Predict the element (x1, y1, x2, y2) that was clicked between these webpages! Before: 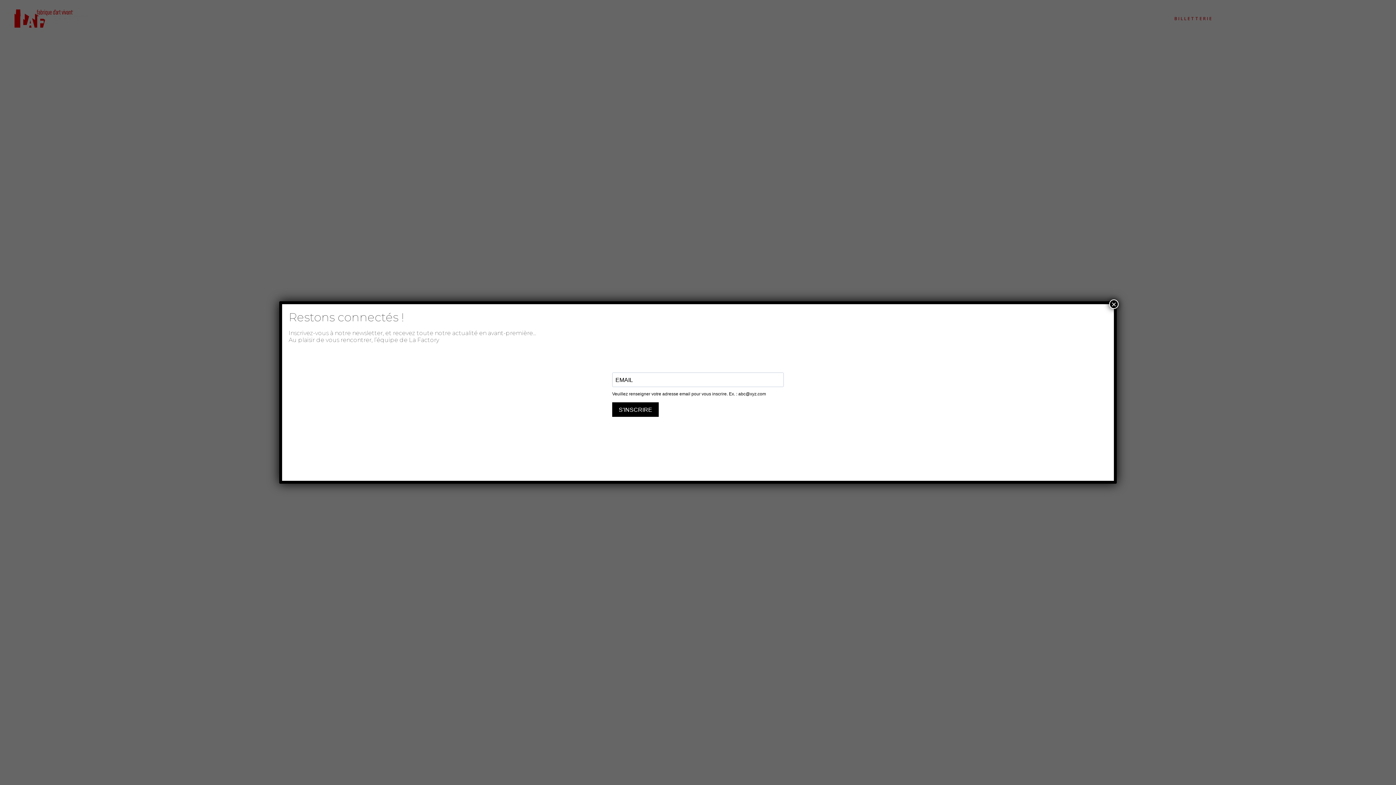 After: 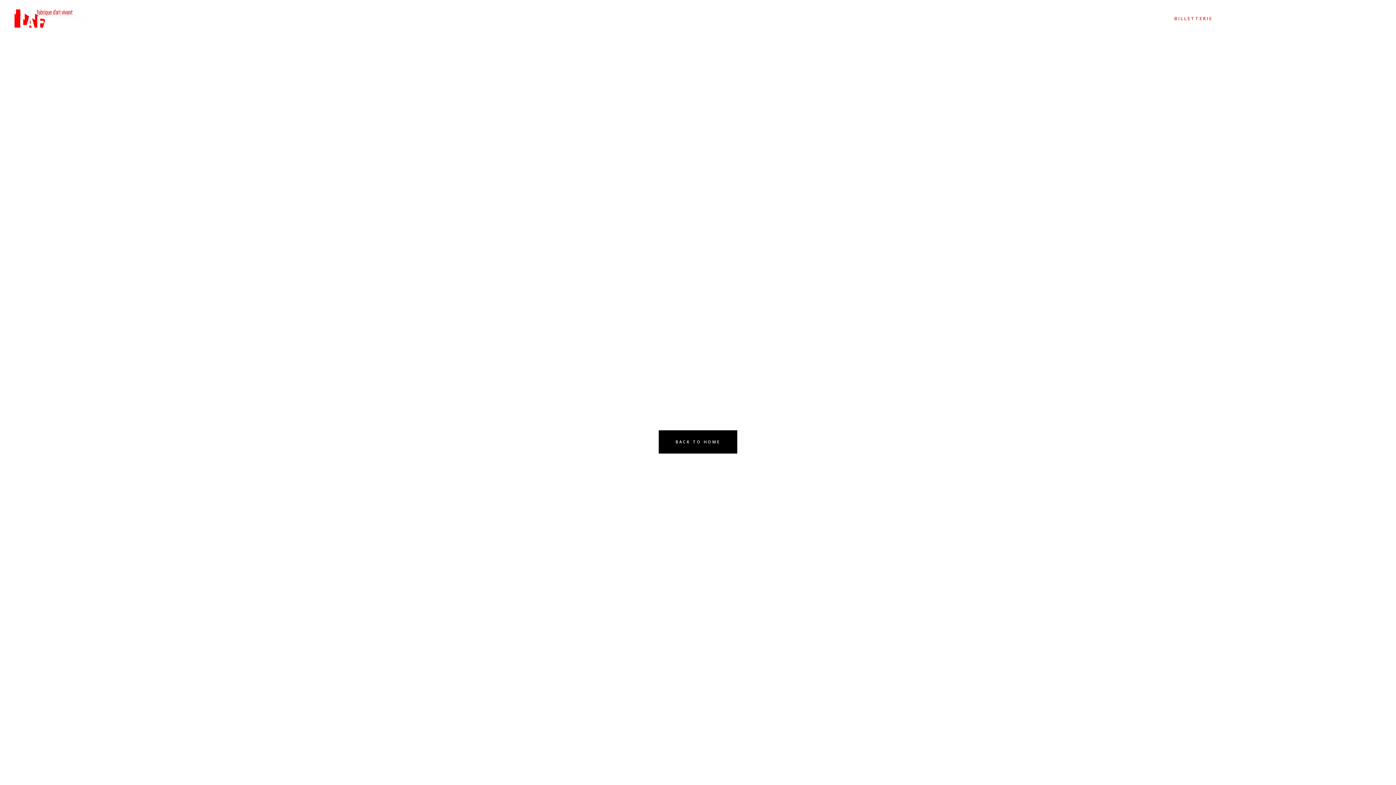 Action: bbox: (1109, 299, 1118, 309) label: Fermer